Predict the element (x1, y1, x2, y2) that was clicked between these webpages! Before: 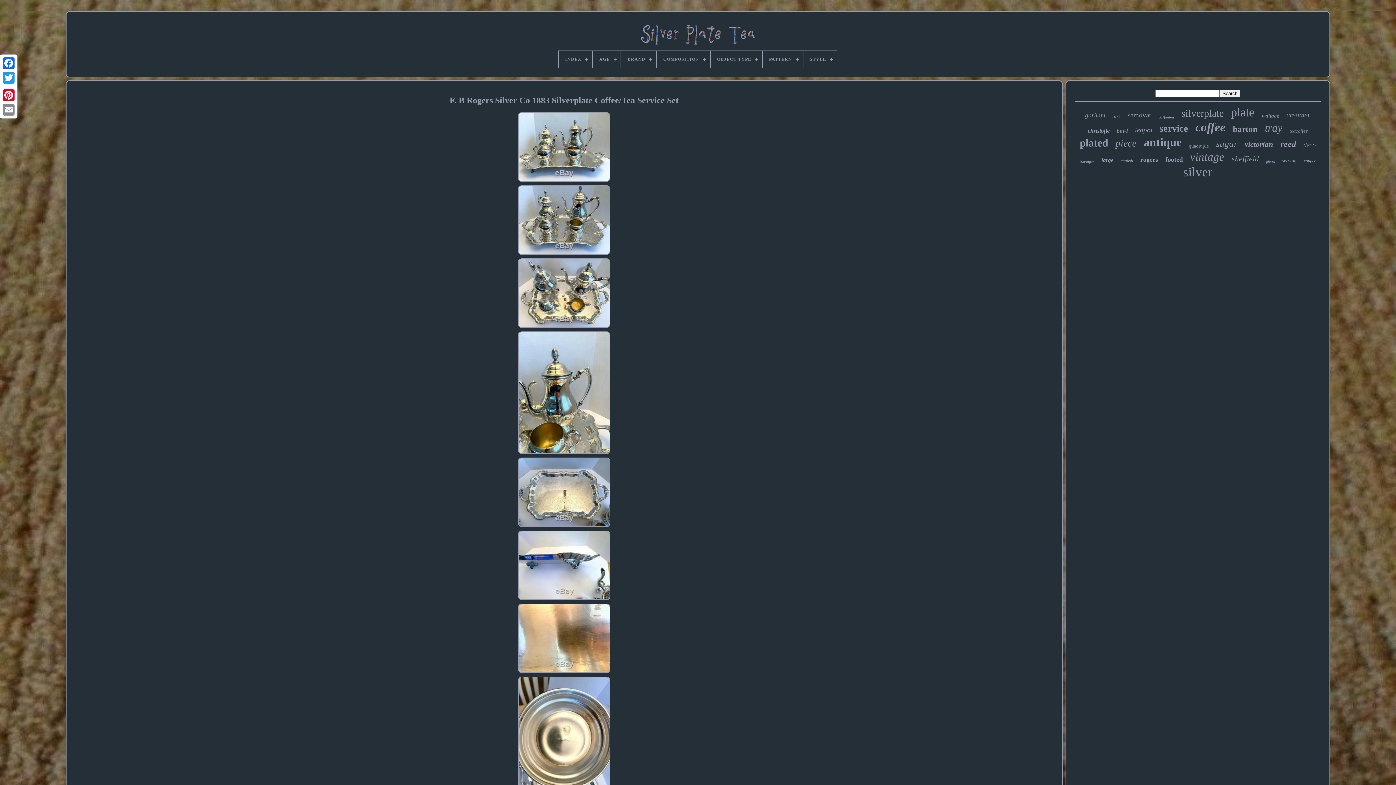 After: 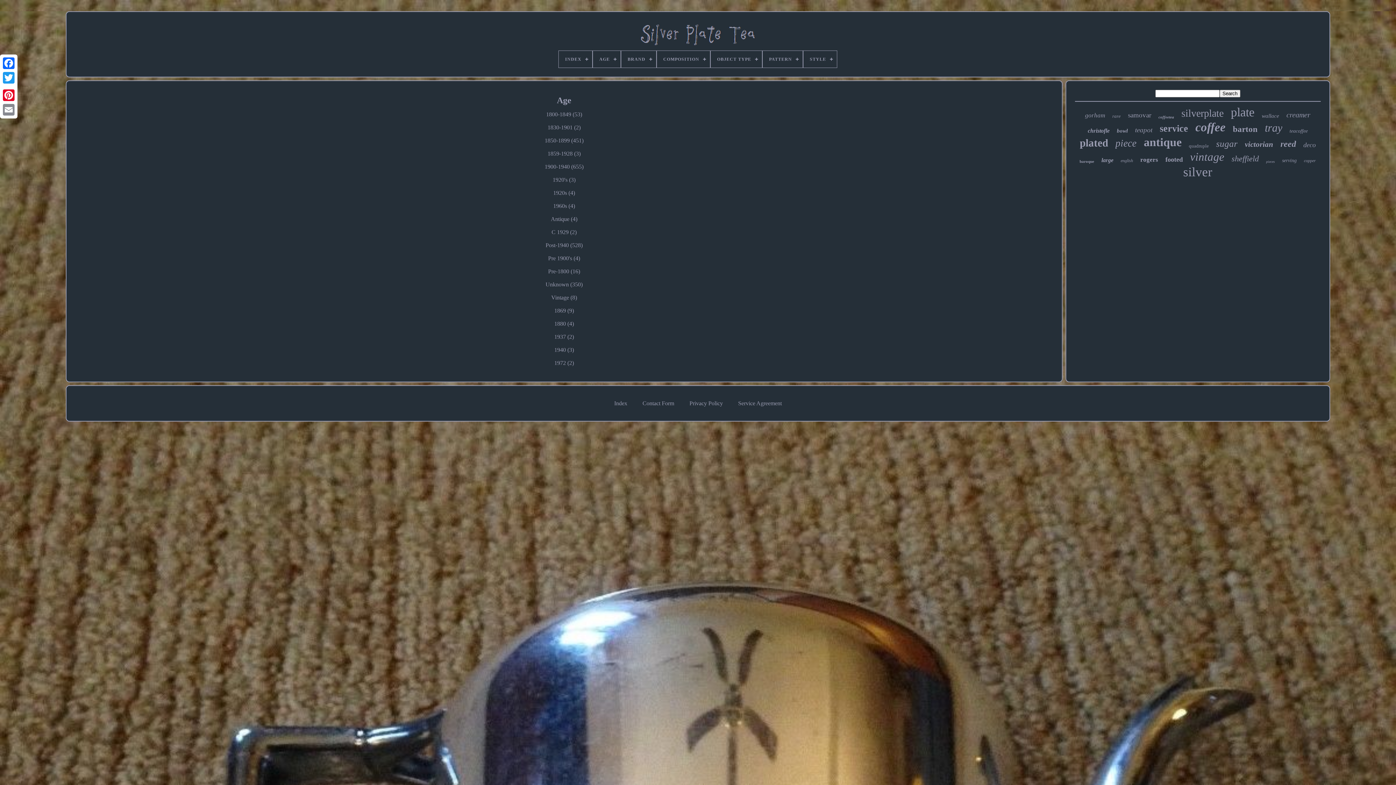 Action: label: AGE bbox: (593, 50, 620, 67)